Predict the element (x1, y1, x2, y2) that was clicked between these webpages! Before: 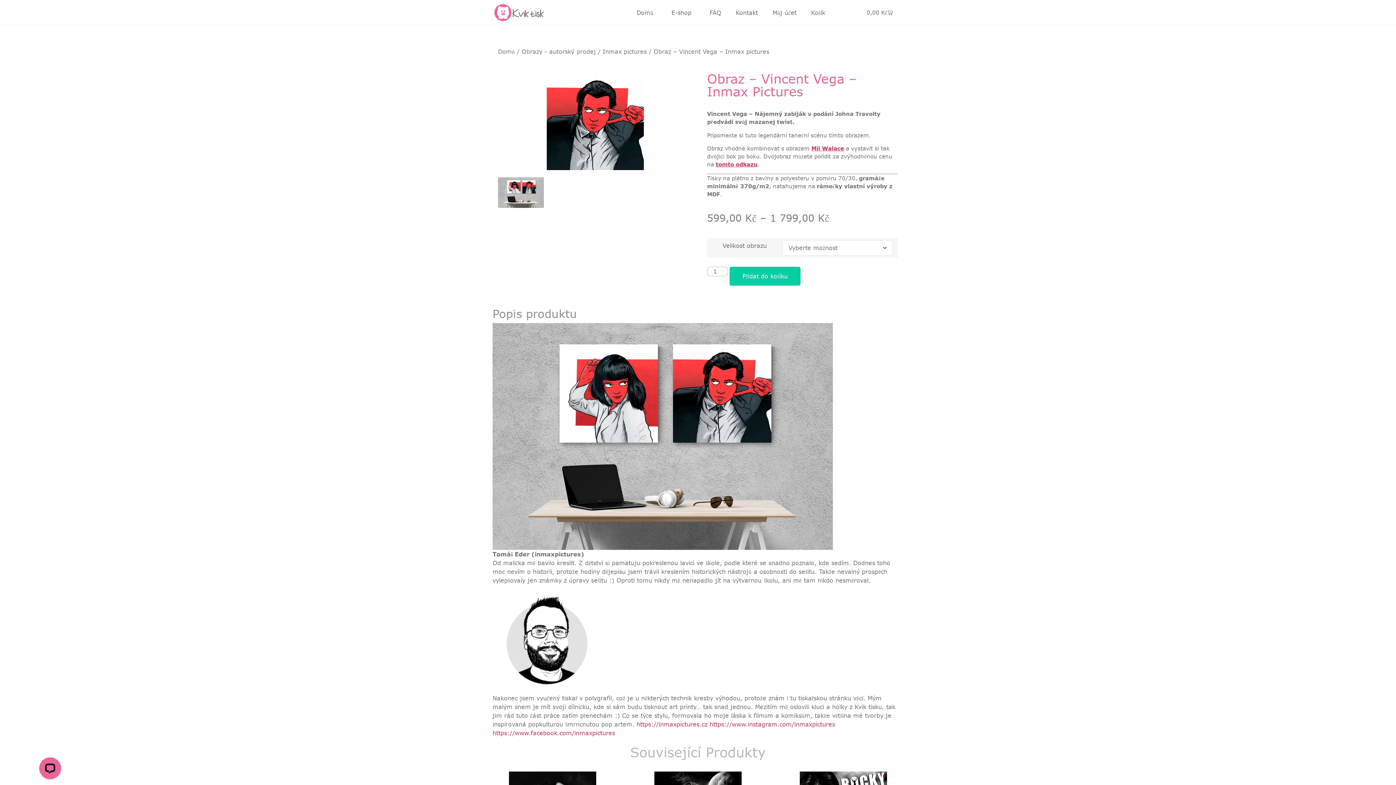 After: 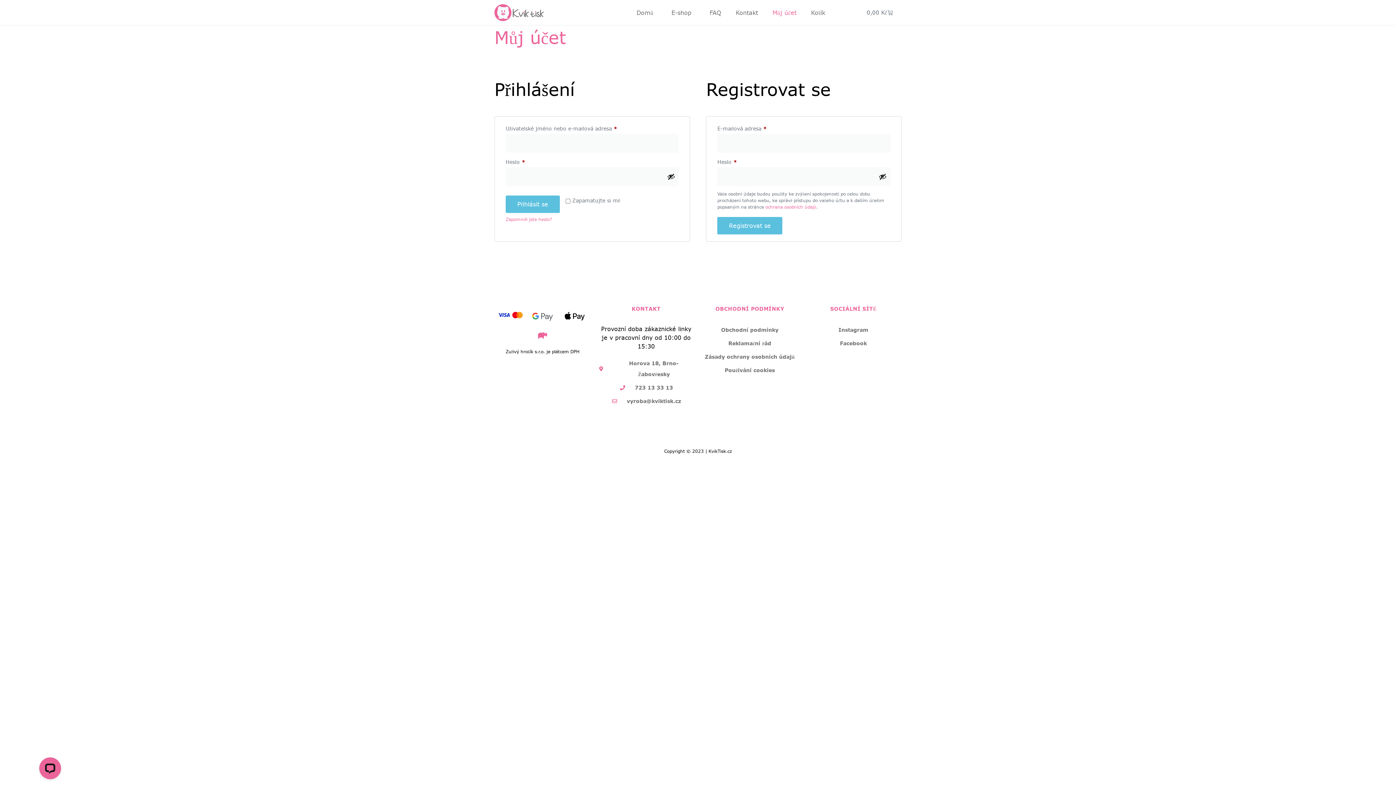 Action: bbox: (765, 4, 803, 20) label: Můj účet